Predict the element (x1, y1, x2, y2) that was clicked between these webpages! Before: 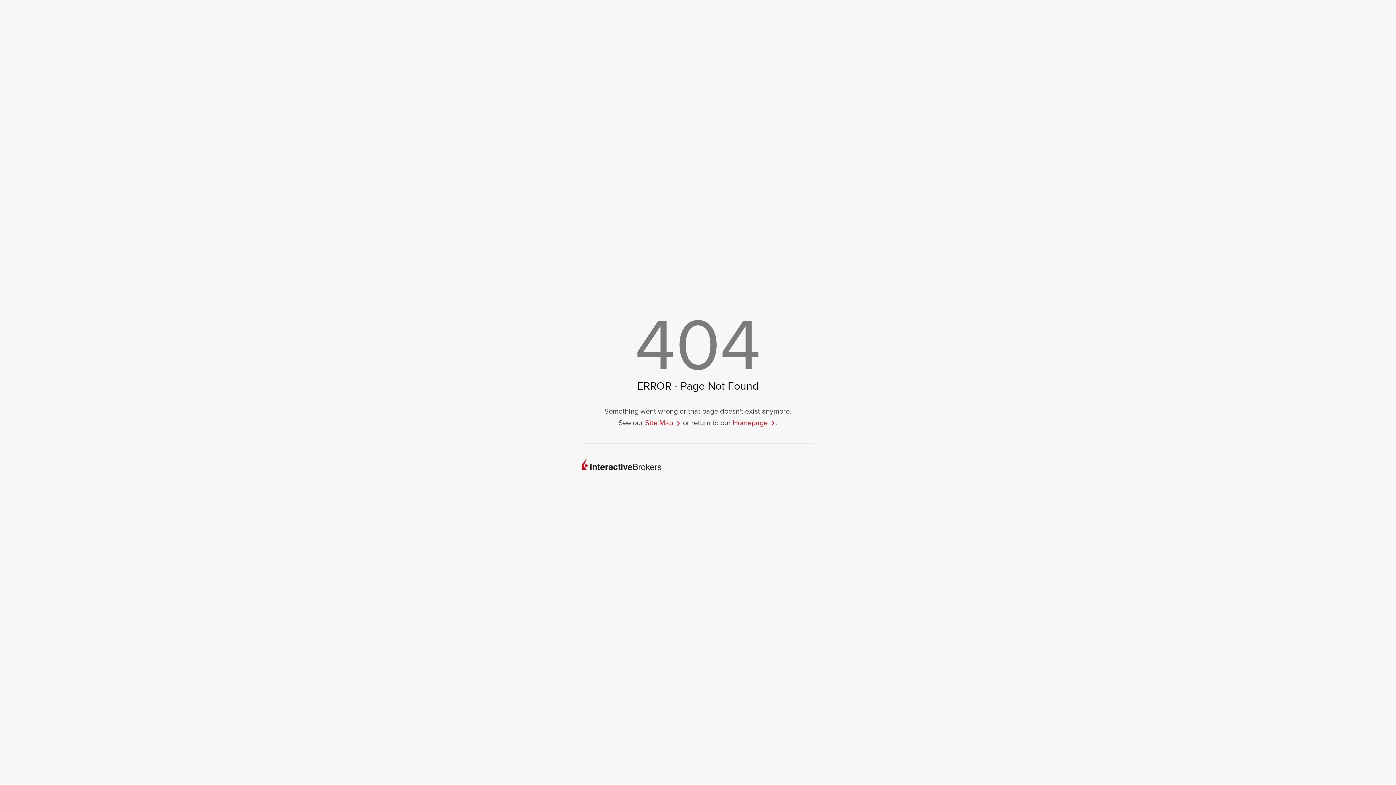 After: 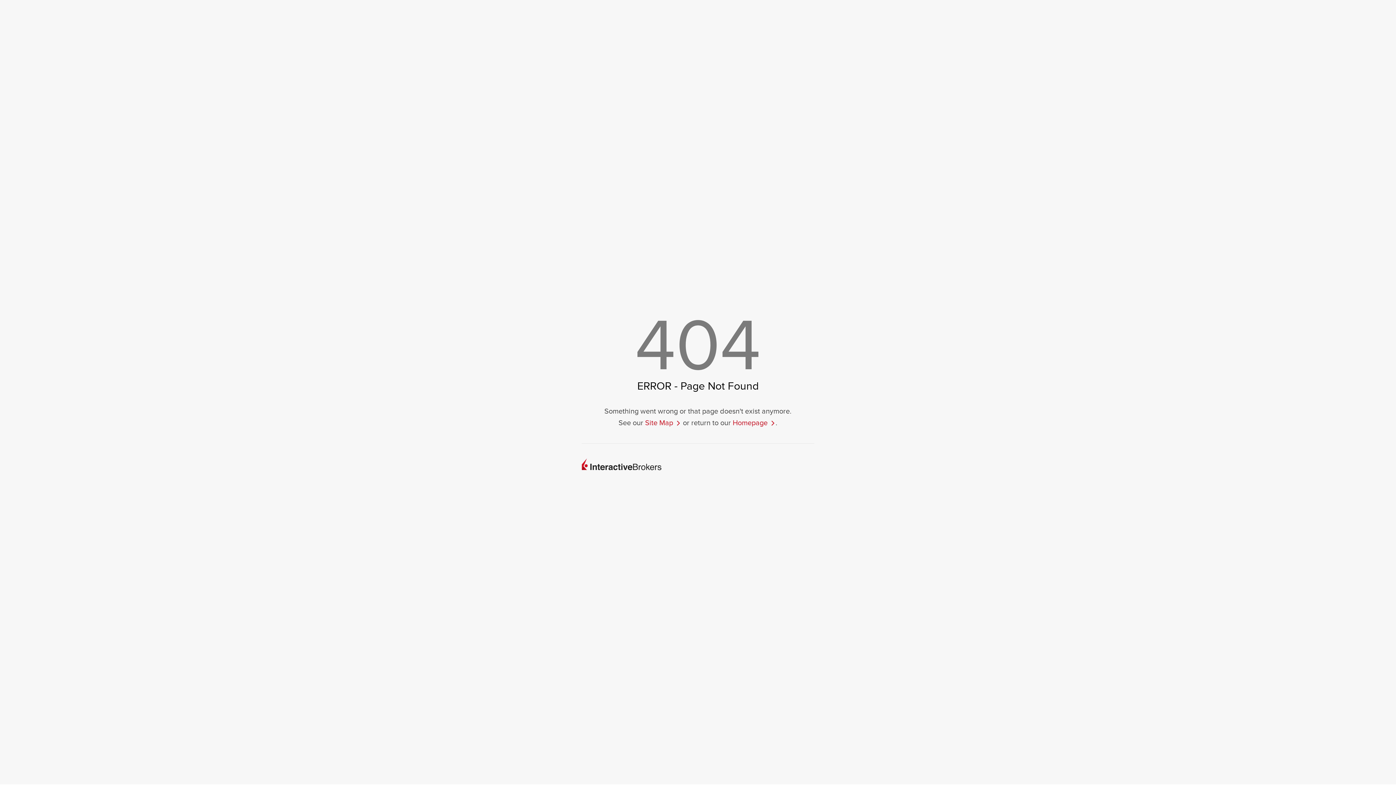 Action: bbox: (645, 417, 681, 429) label: Site Map 